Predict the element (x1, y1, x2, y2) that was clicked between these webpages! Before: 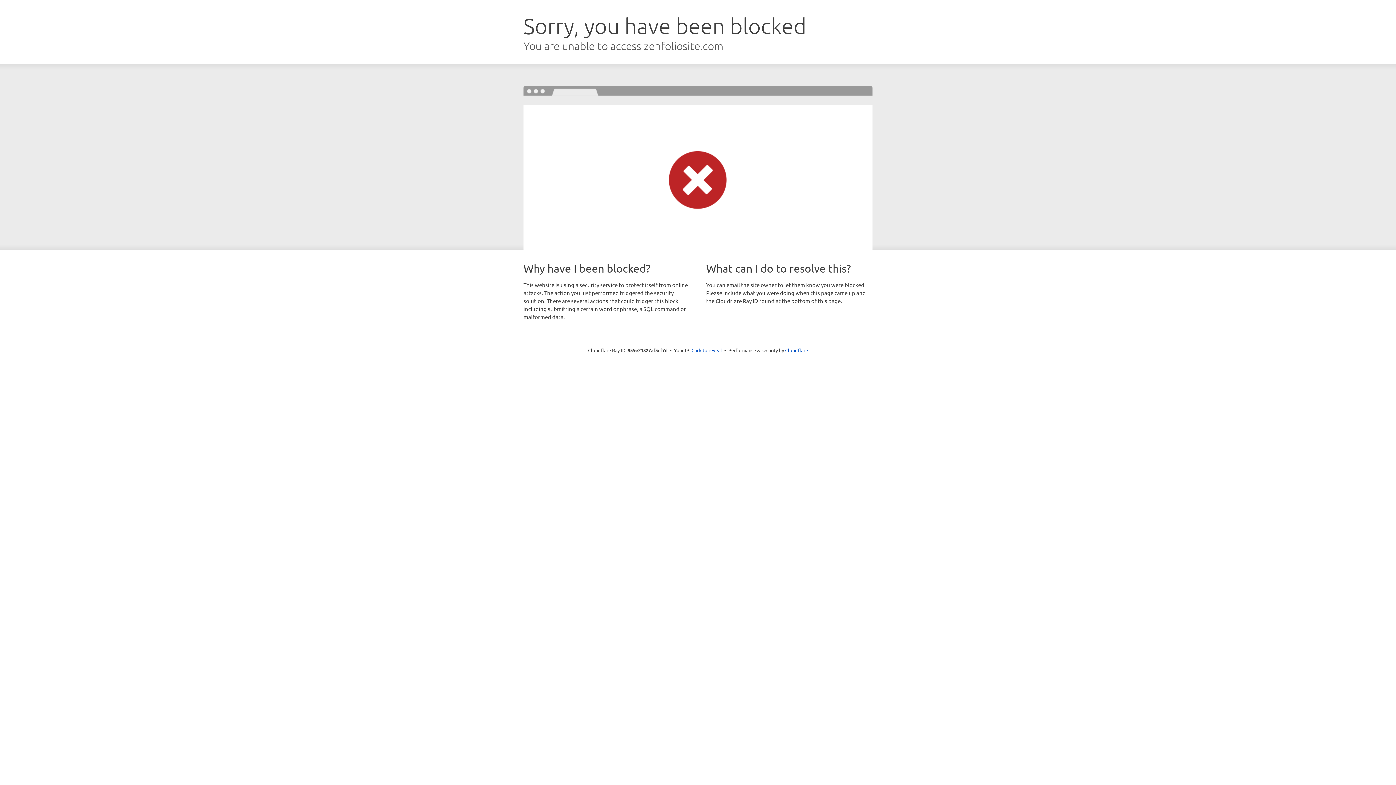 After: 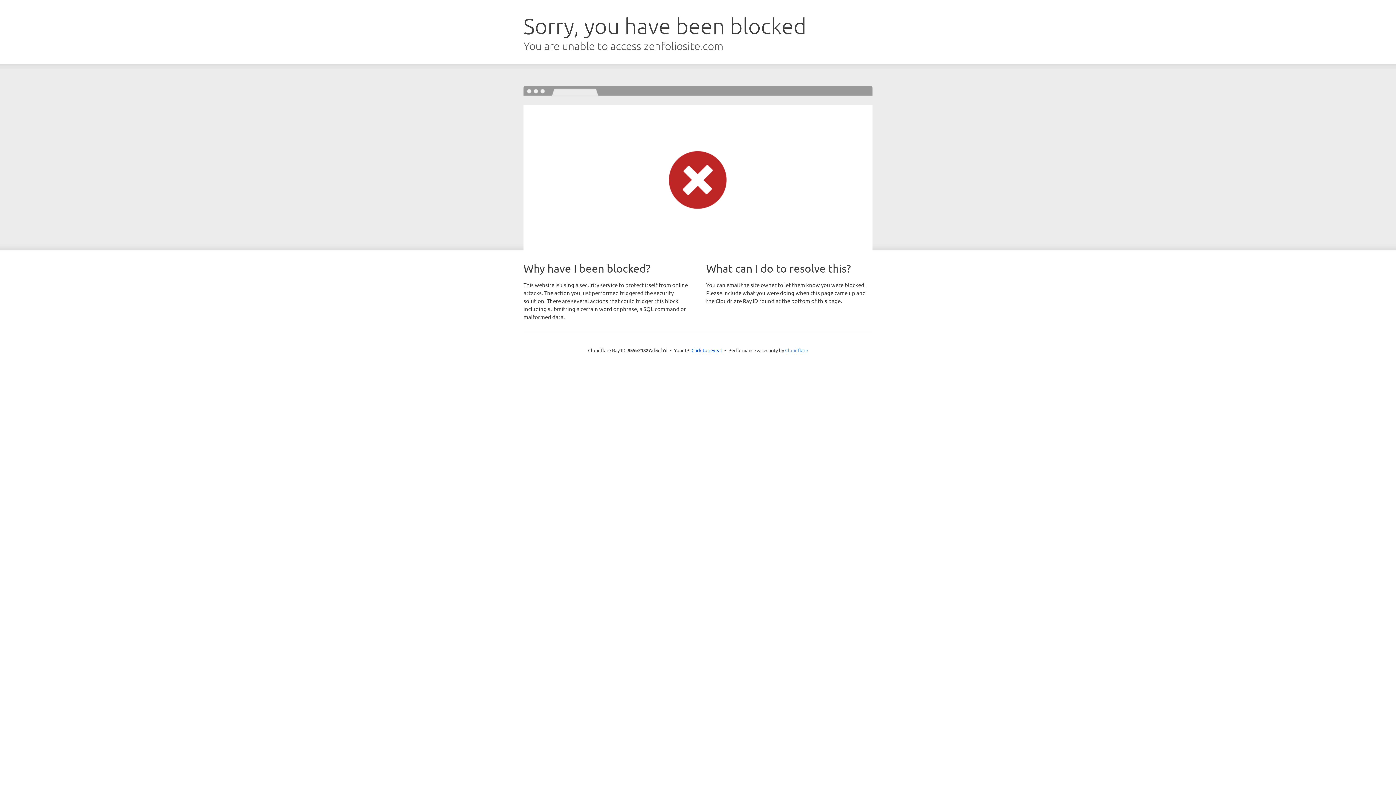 Action: label: Cloudflare bbox: (785, 347, 808, 353)